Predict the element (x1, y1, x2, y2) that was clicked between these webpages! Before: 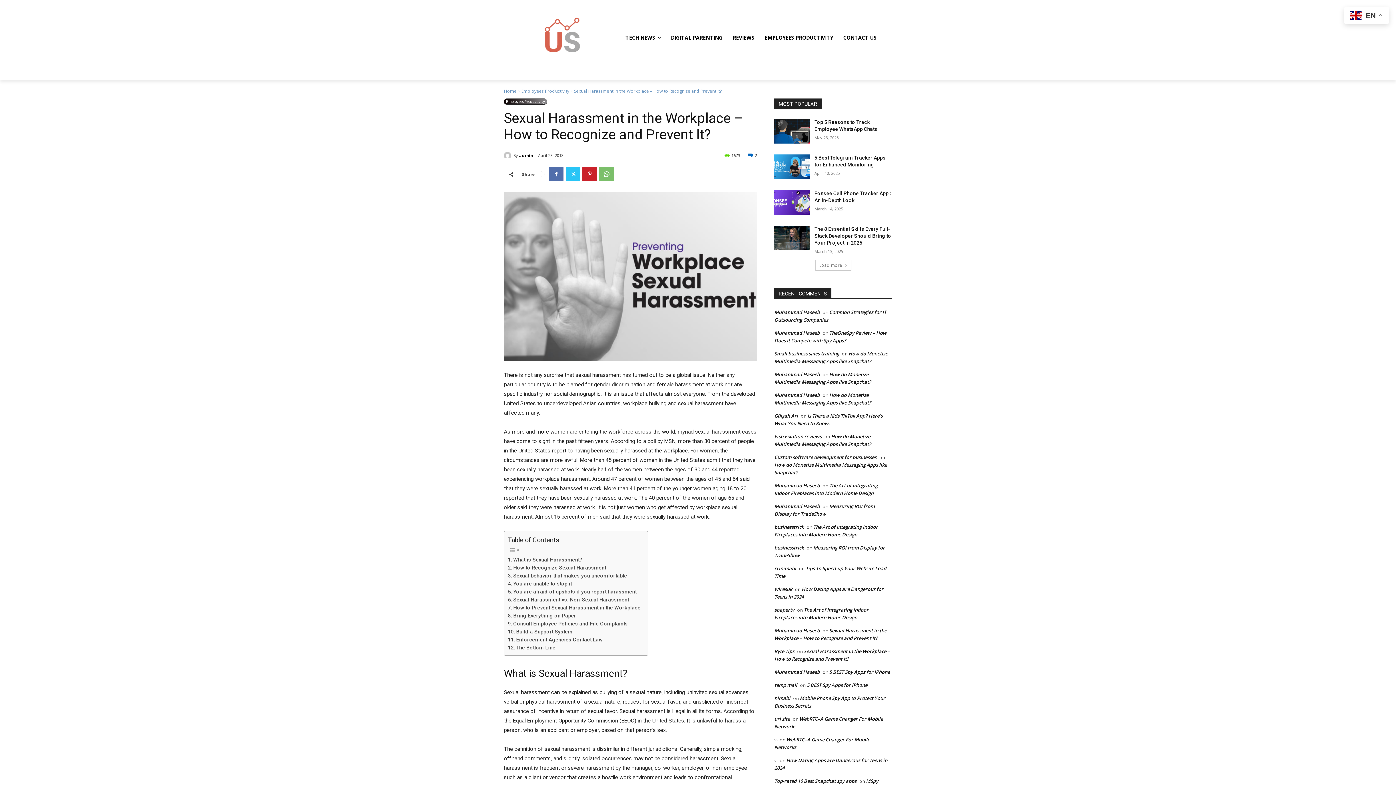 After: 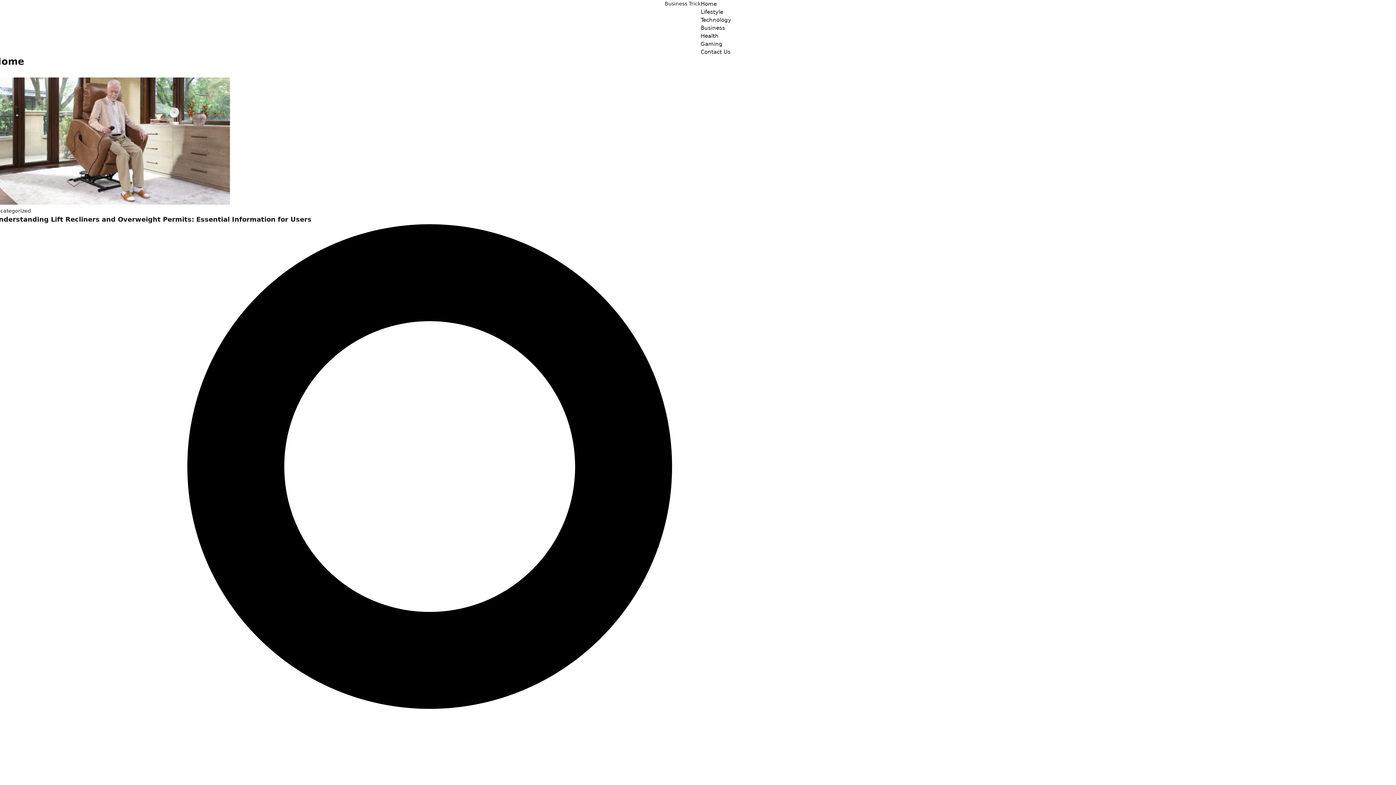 Action: label: businesstrick bbox: (774, 544, 804, 551)